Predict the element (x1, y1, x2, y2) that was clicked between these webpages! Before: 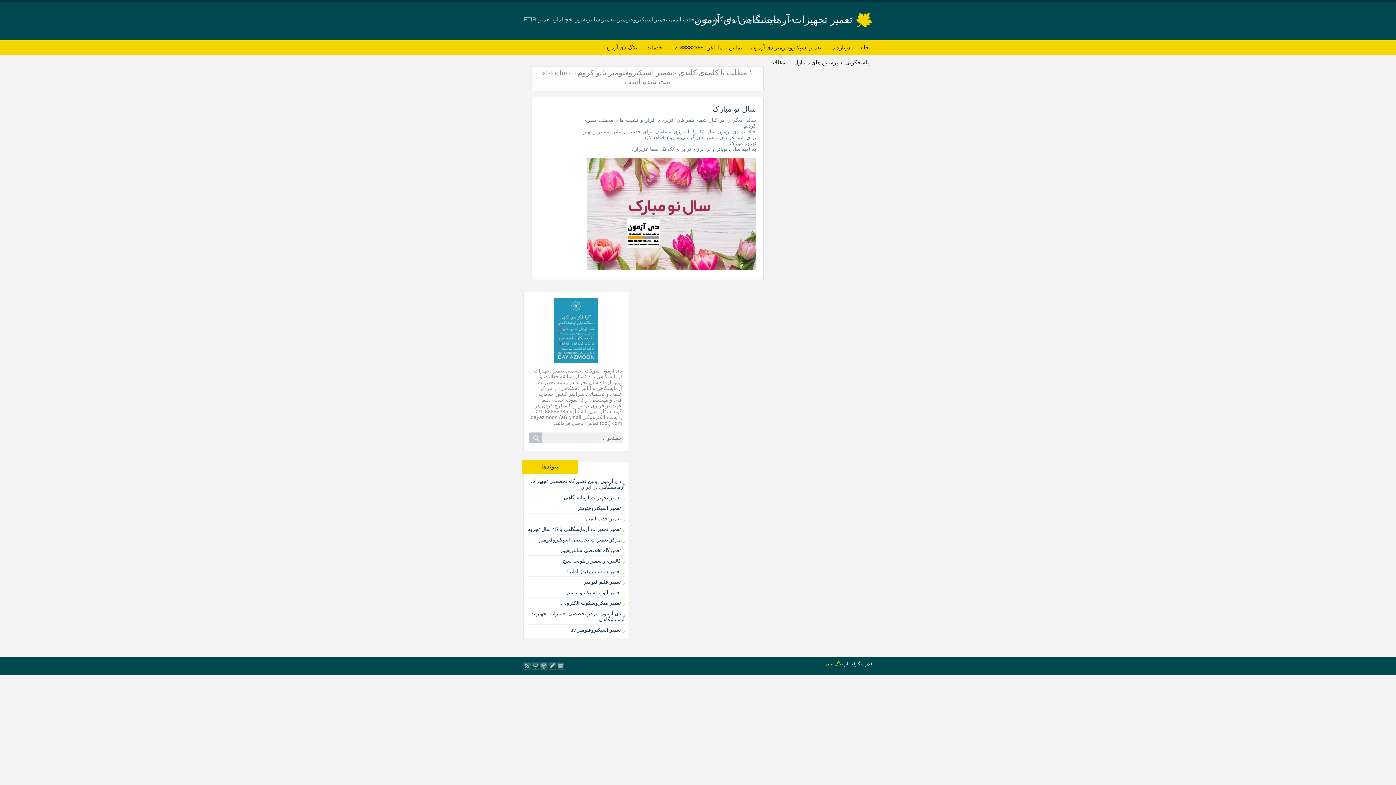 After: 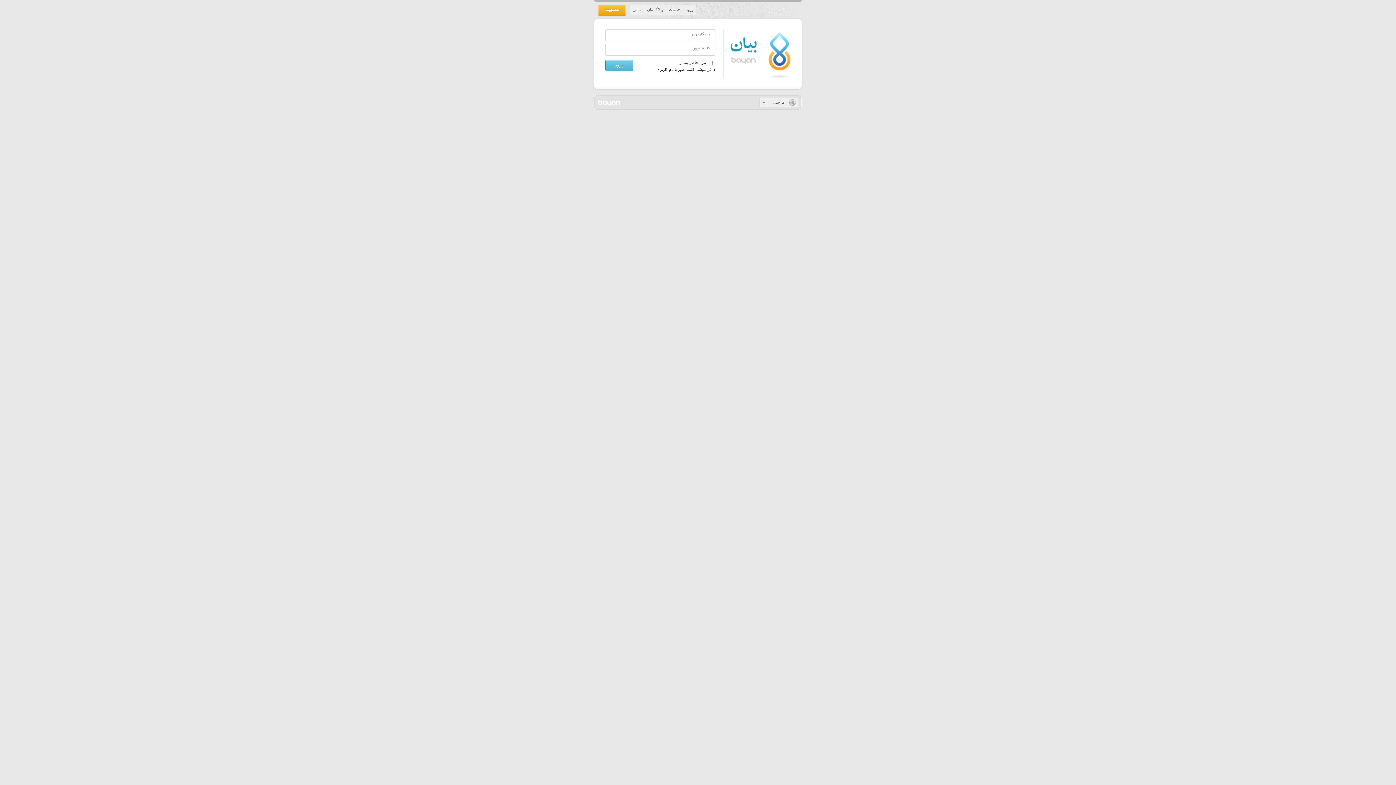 Action: bbox: (532, 663, 539, 670)